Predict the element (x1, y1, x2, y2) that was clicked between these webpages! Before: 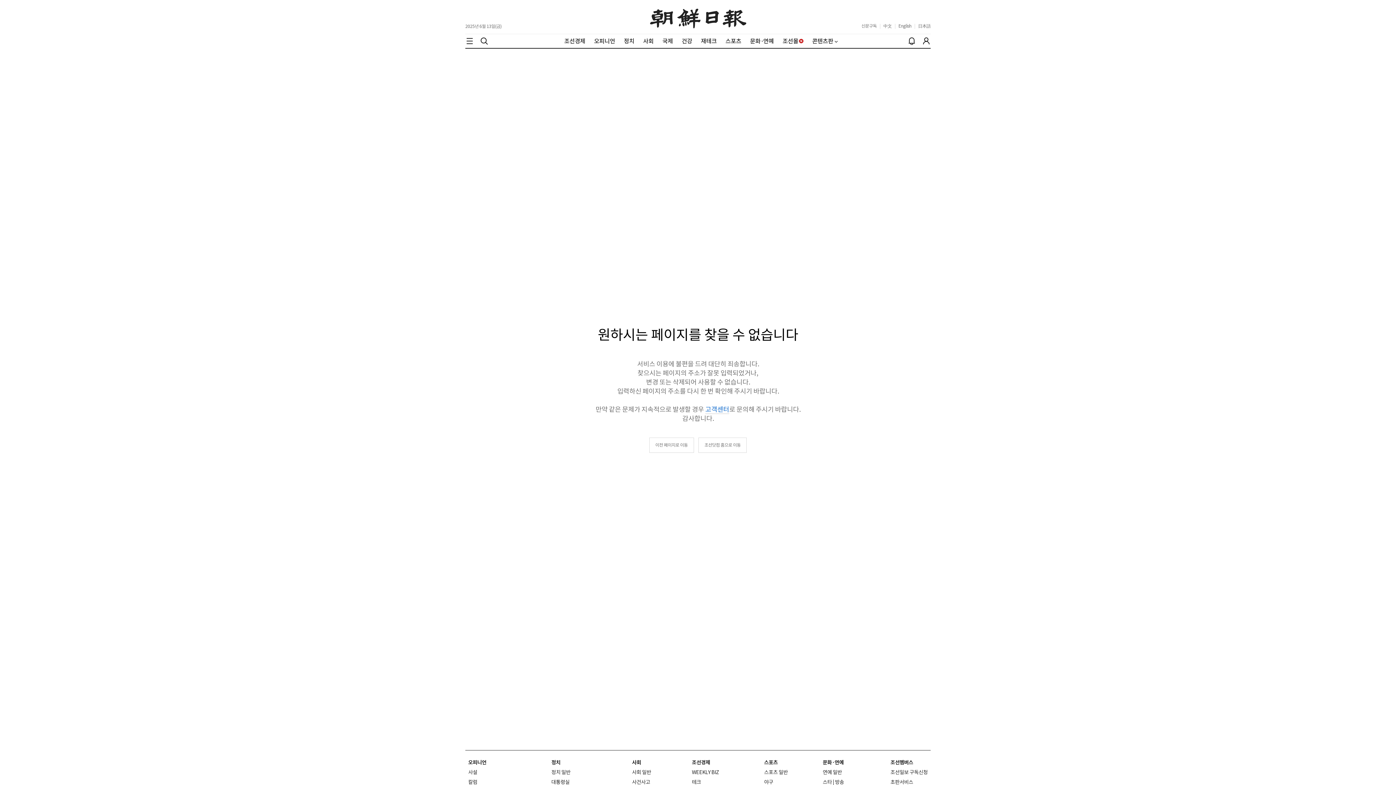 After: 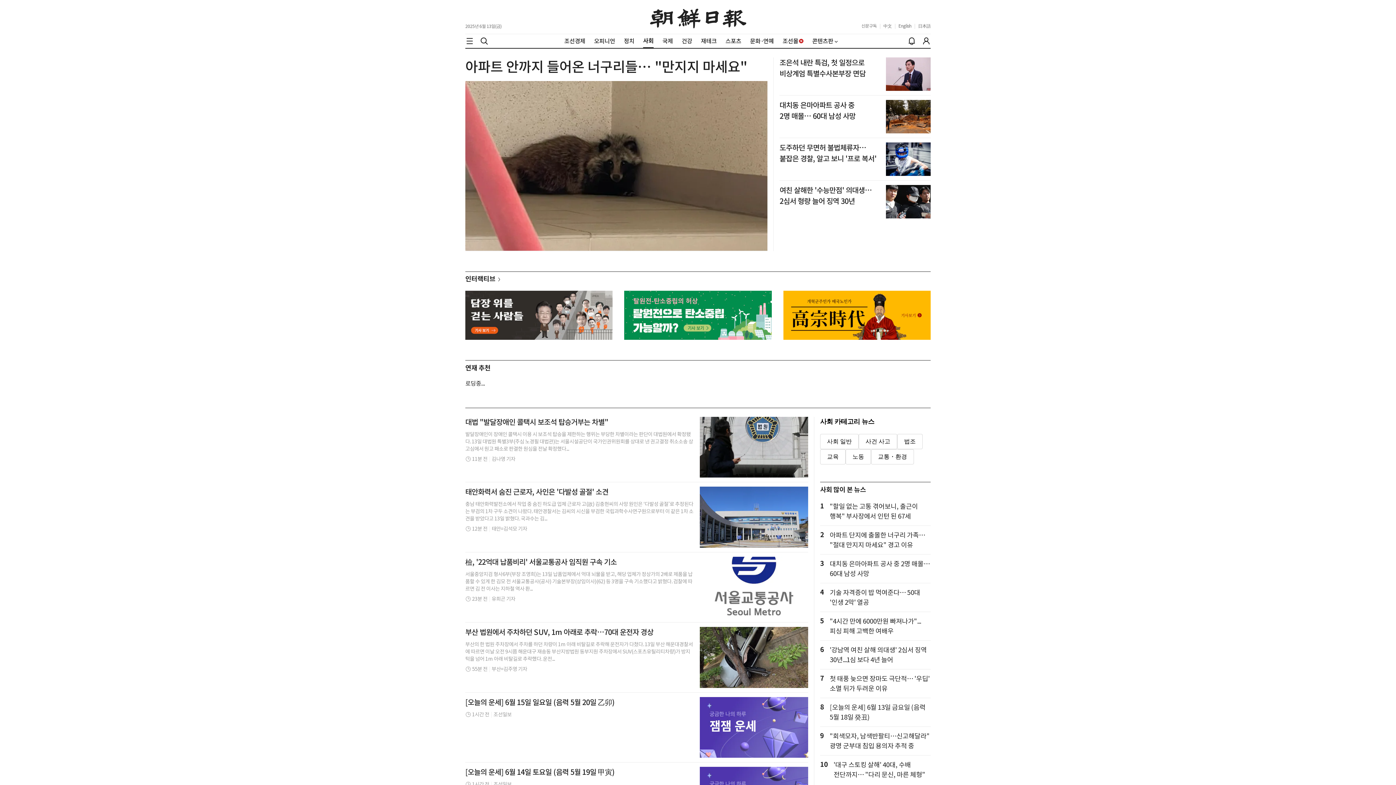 Action: label: 사회 bbox: (643, 37, 653, 44)